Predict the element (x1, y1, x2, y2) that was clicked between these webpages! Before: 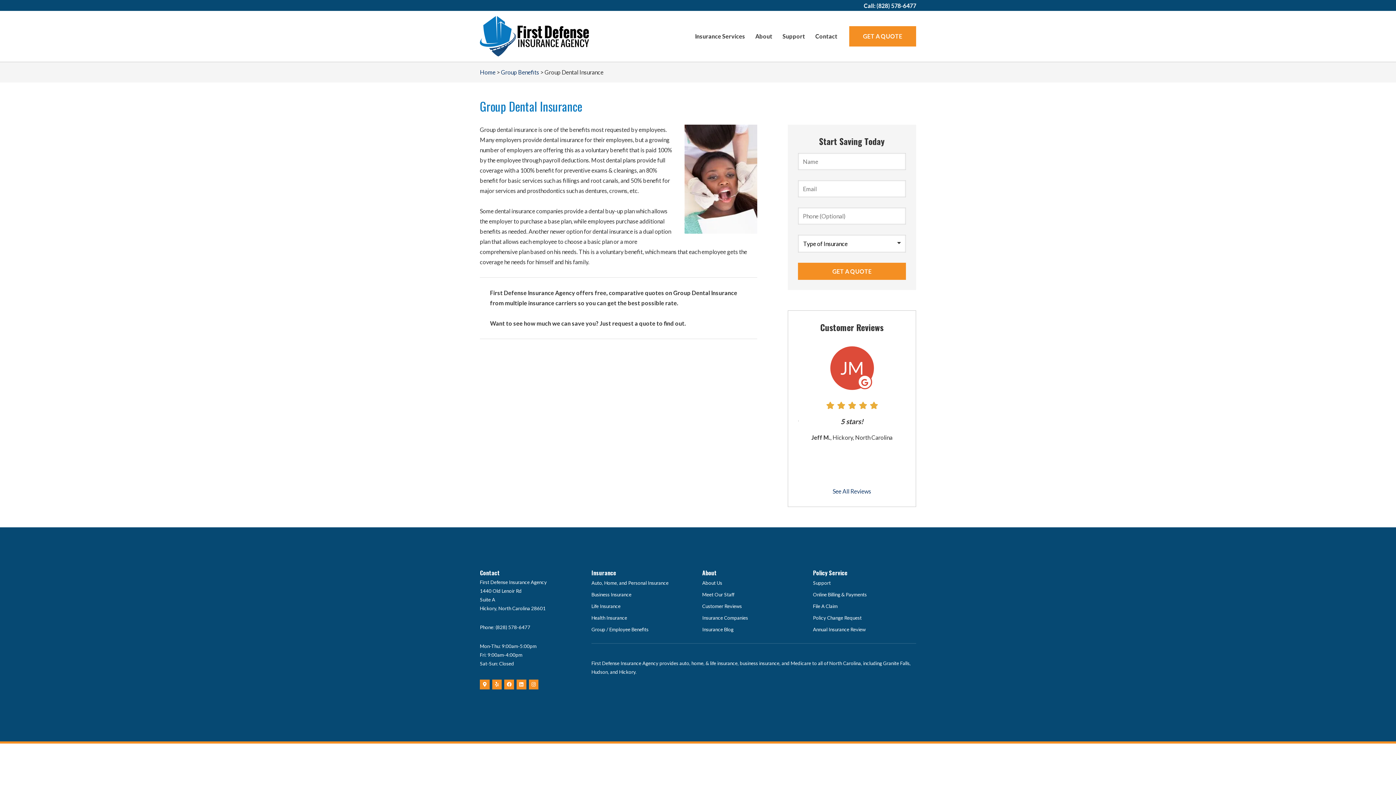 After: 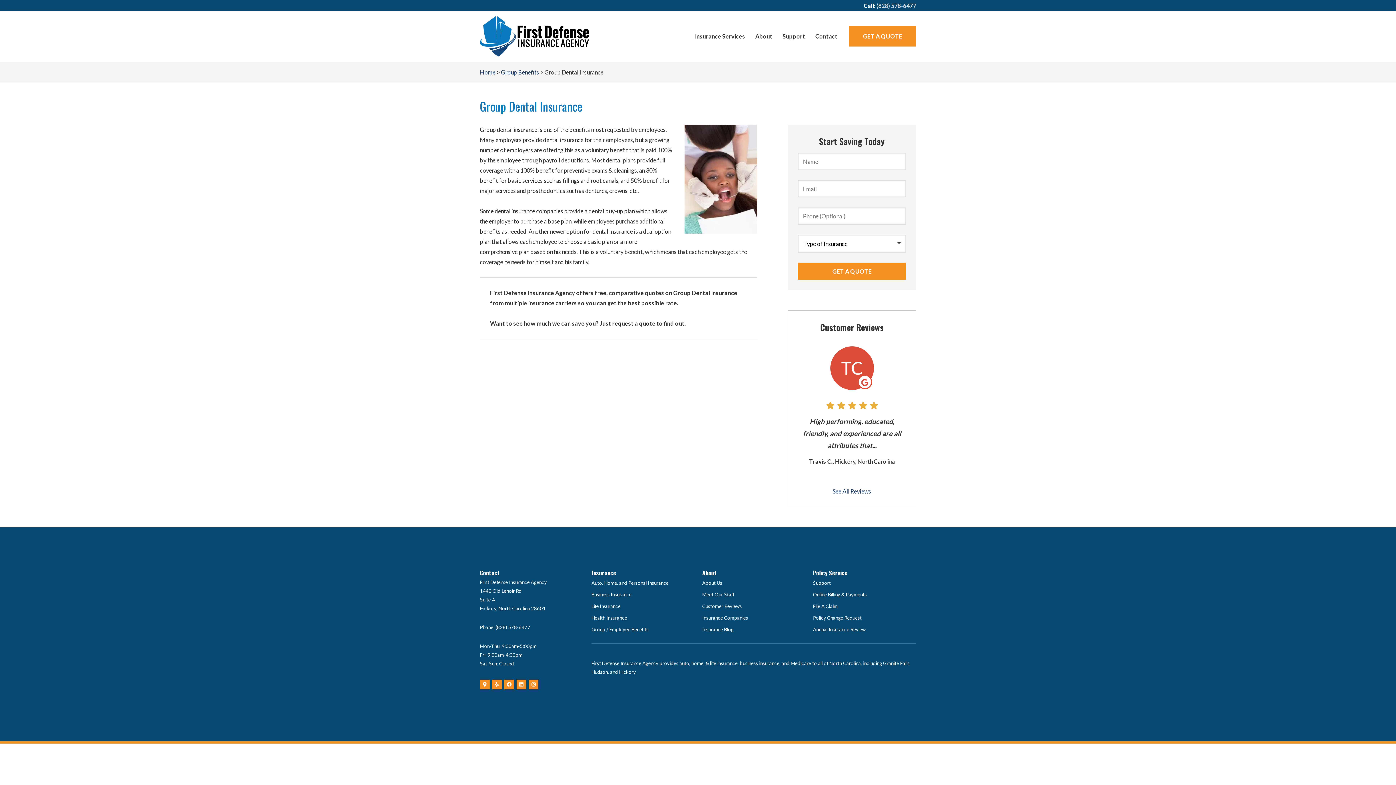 Action: label: (828) 578-6477 bbox: (876, 2, 916, 9)